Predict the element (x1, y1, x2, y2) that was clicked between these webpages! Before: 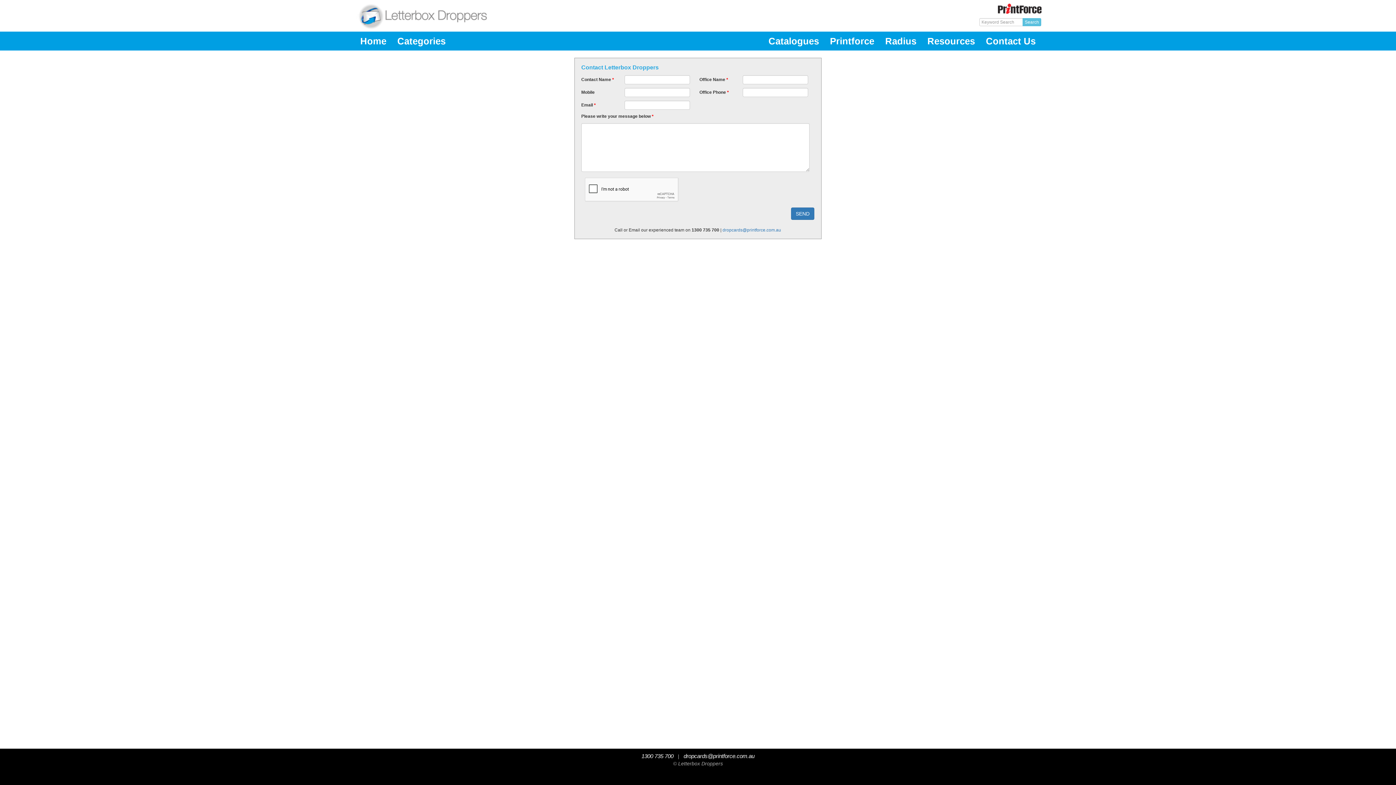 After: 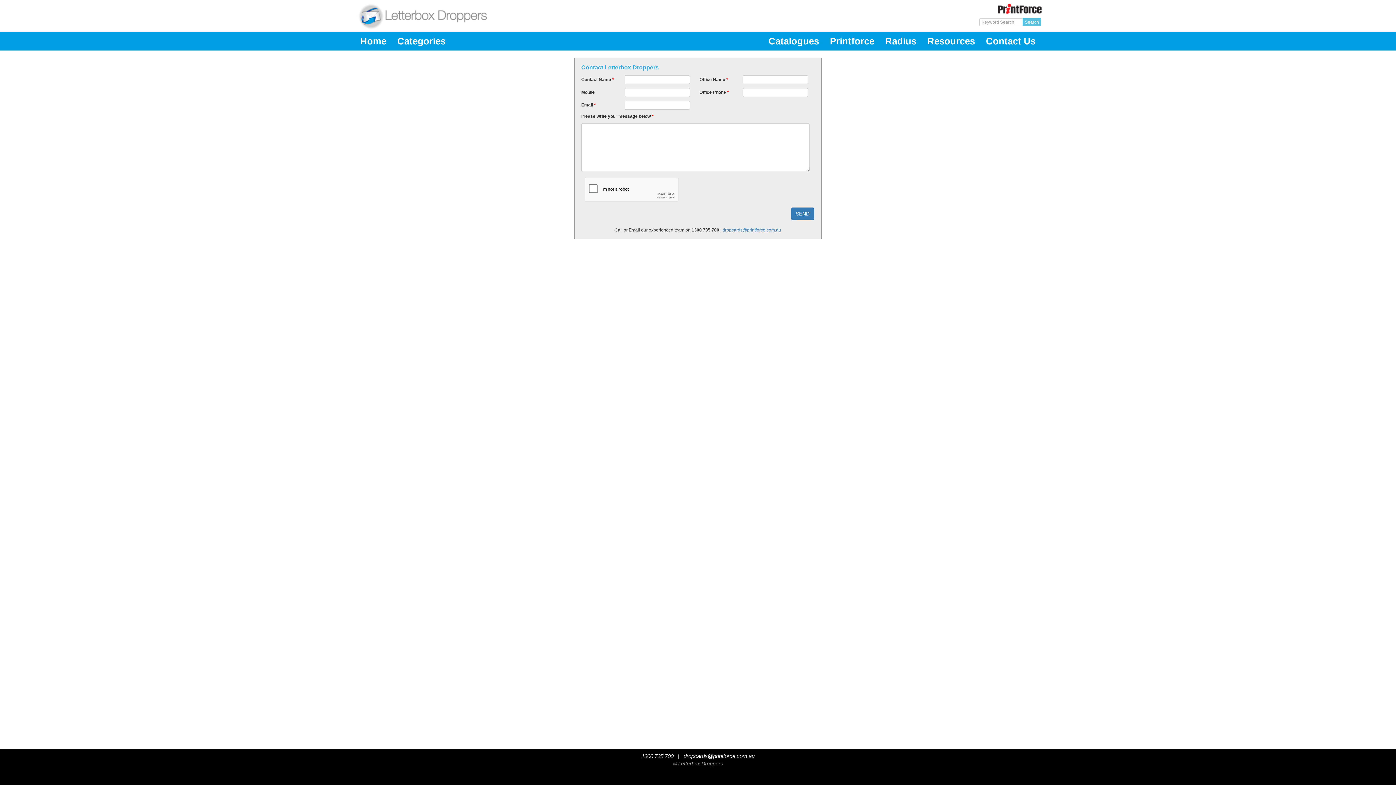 Action: bbox: (683, 753, 754, 759) label: dropcards@printforce.com.au